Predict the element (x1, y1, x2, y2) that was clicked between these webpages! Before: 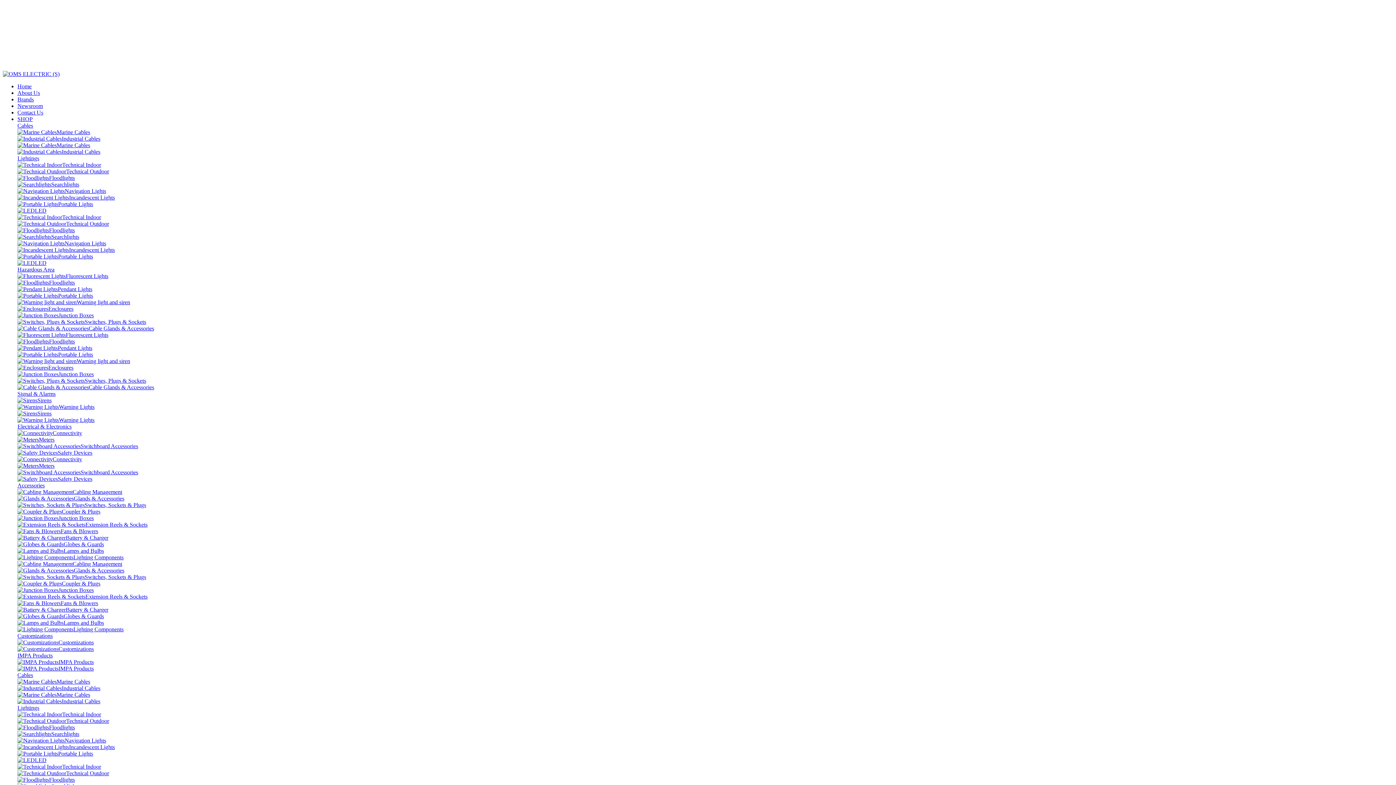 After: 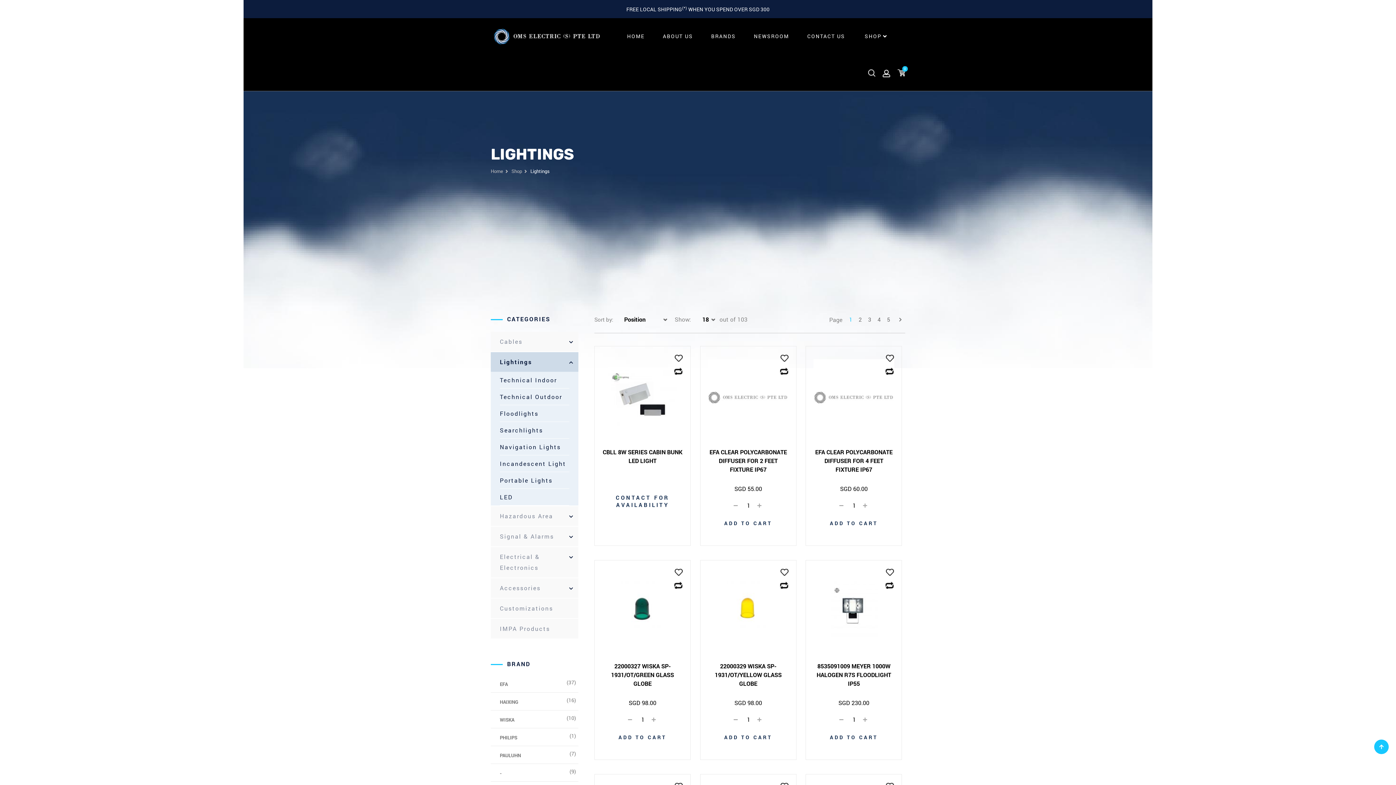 Action: bbox: (17, 704, 39, 711) label: Lightings